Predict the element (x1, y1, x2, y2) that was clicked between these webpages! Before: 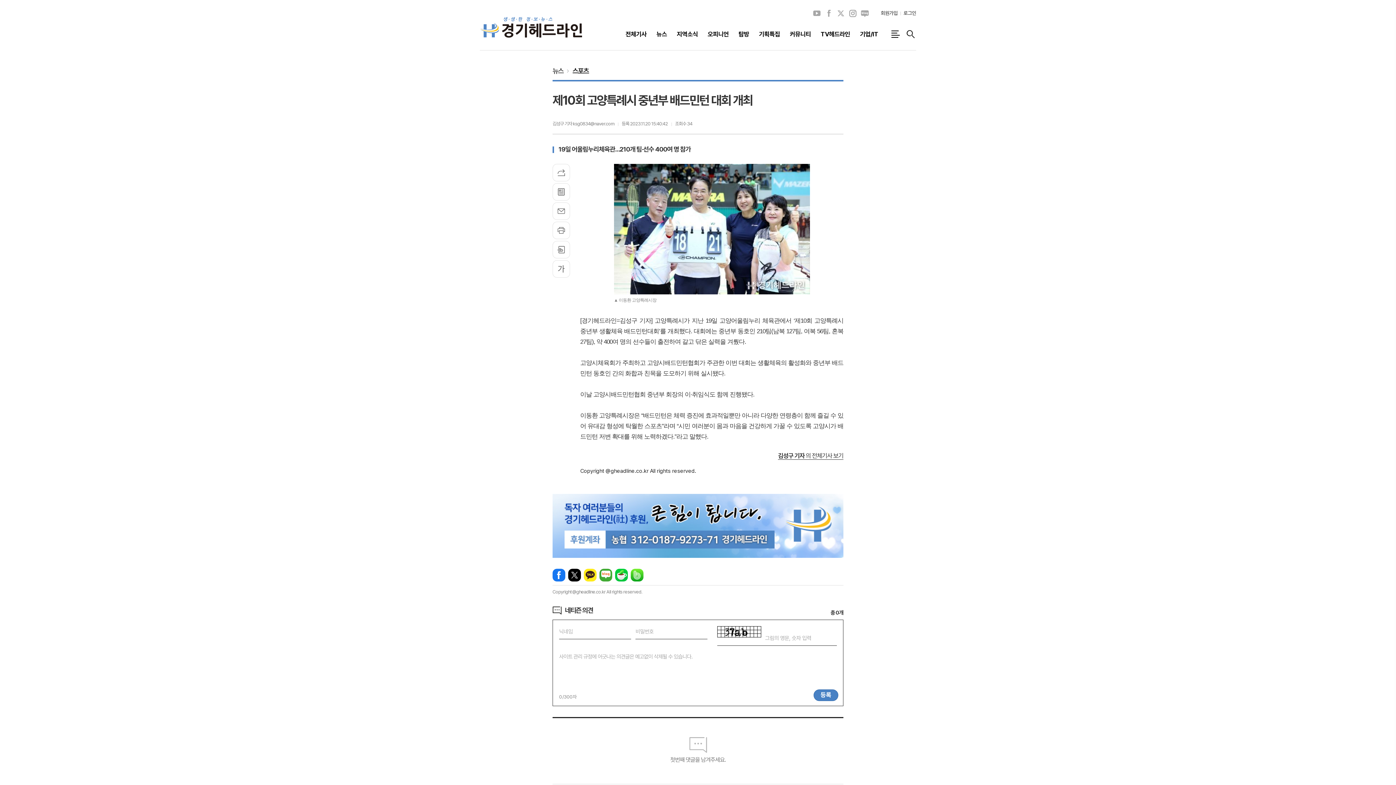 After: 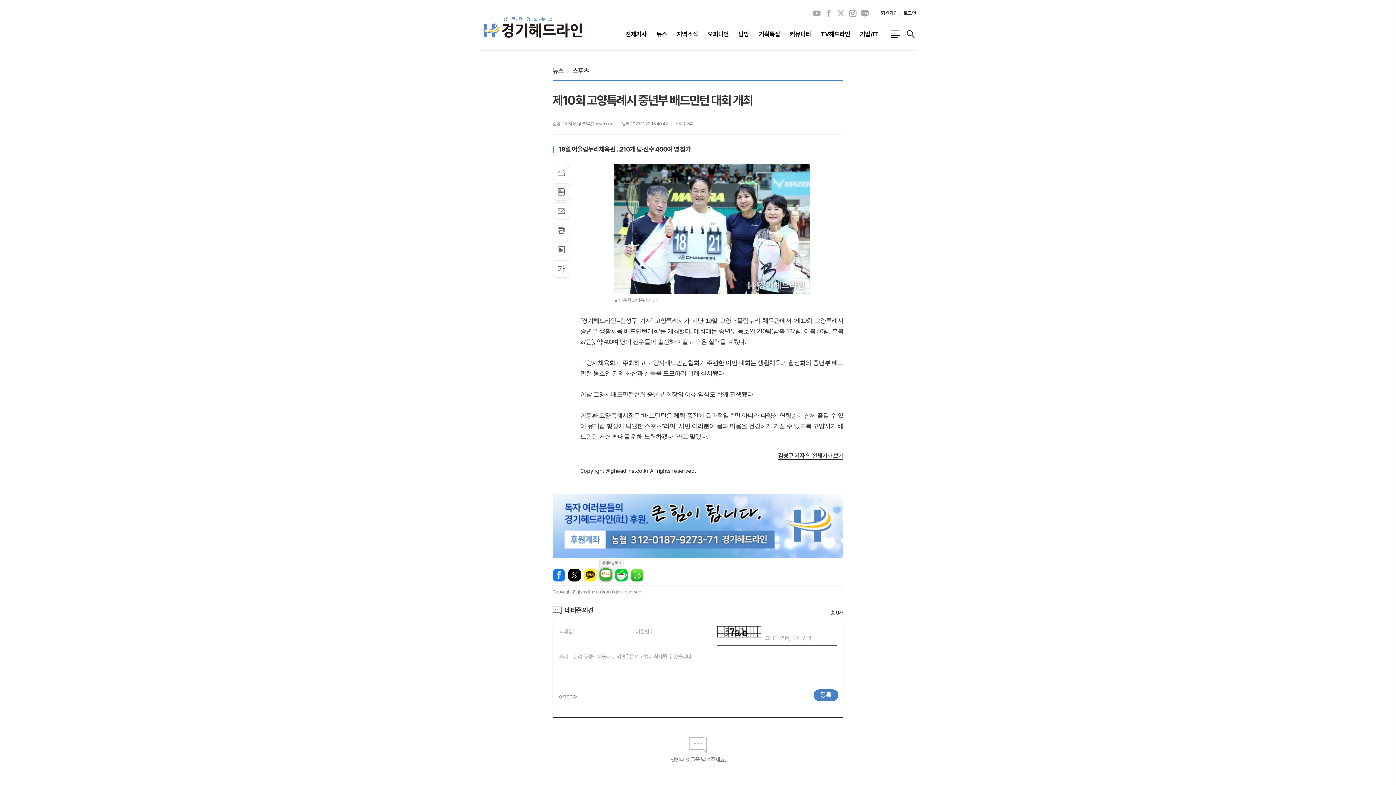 Action: label: 네이버블로그 bbox: (599, 569, 612, 581)